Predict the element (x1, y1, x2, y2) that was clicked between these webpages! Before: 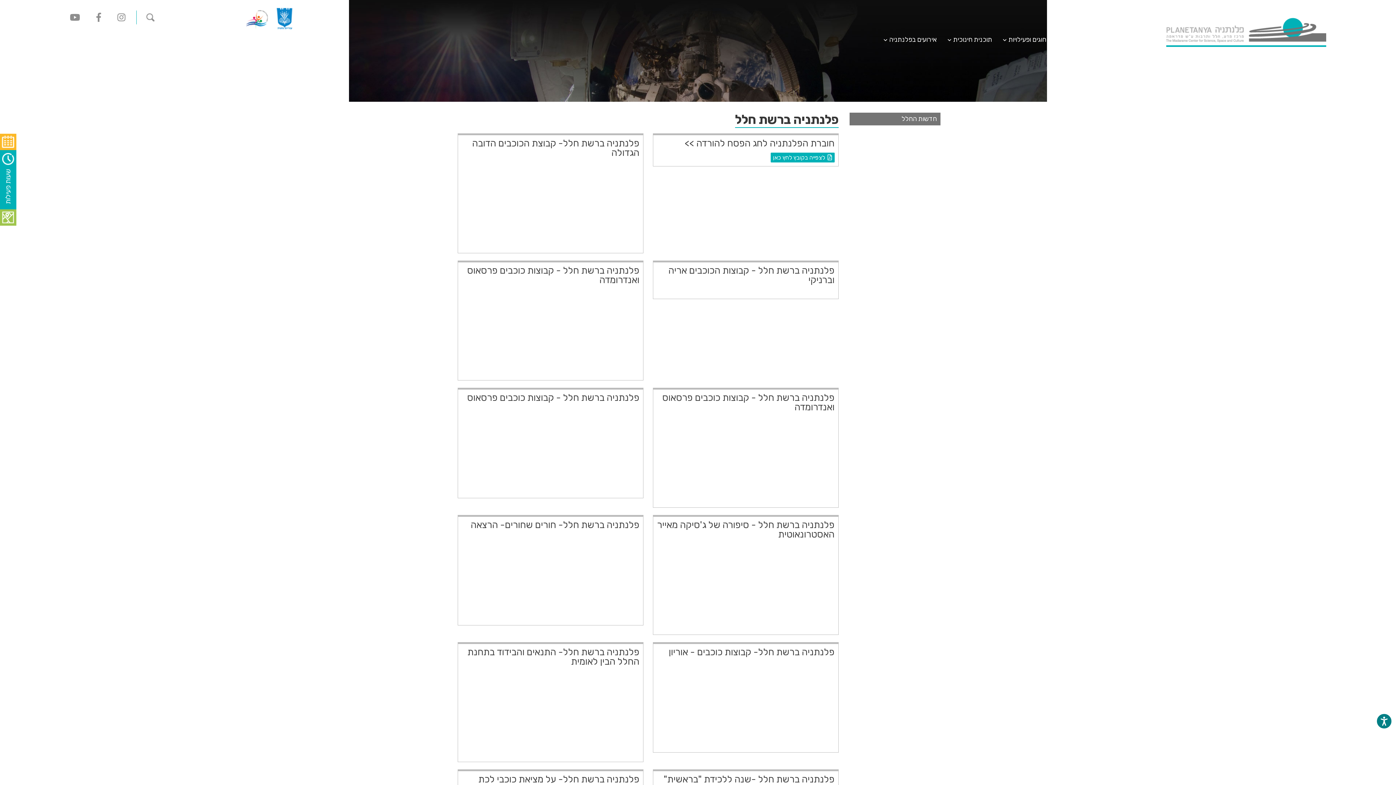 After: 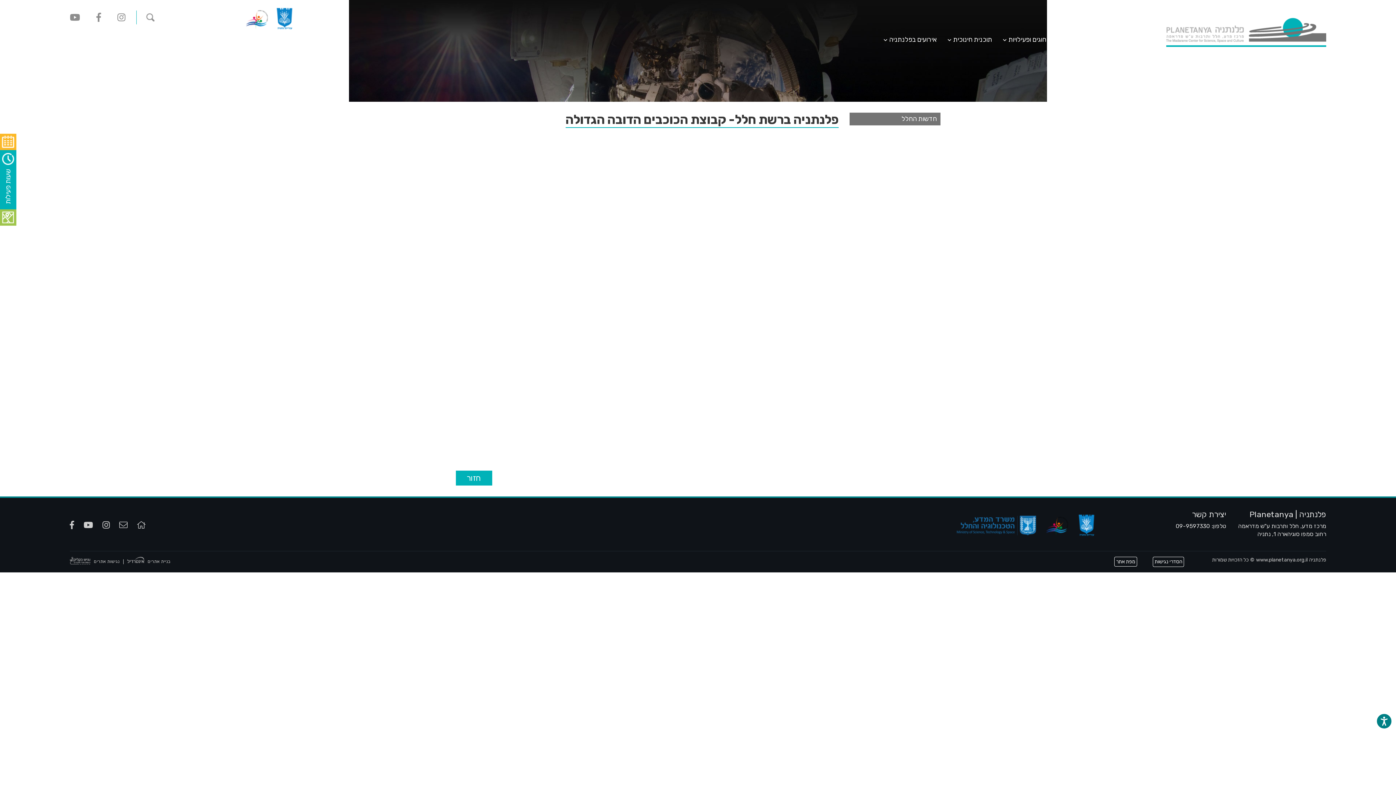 Action: bbox: (461, 138, 639, 158) label: פלנתניה ברשת חלל- קבוצת הכוכבים הדובה הגדולה